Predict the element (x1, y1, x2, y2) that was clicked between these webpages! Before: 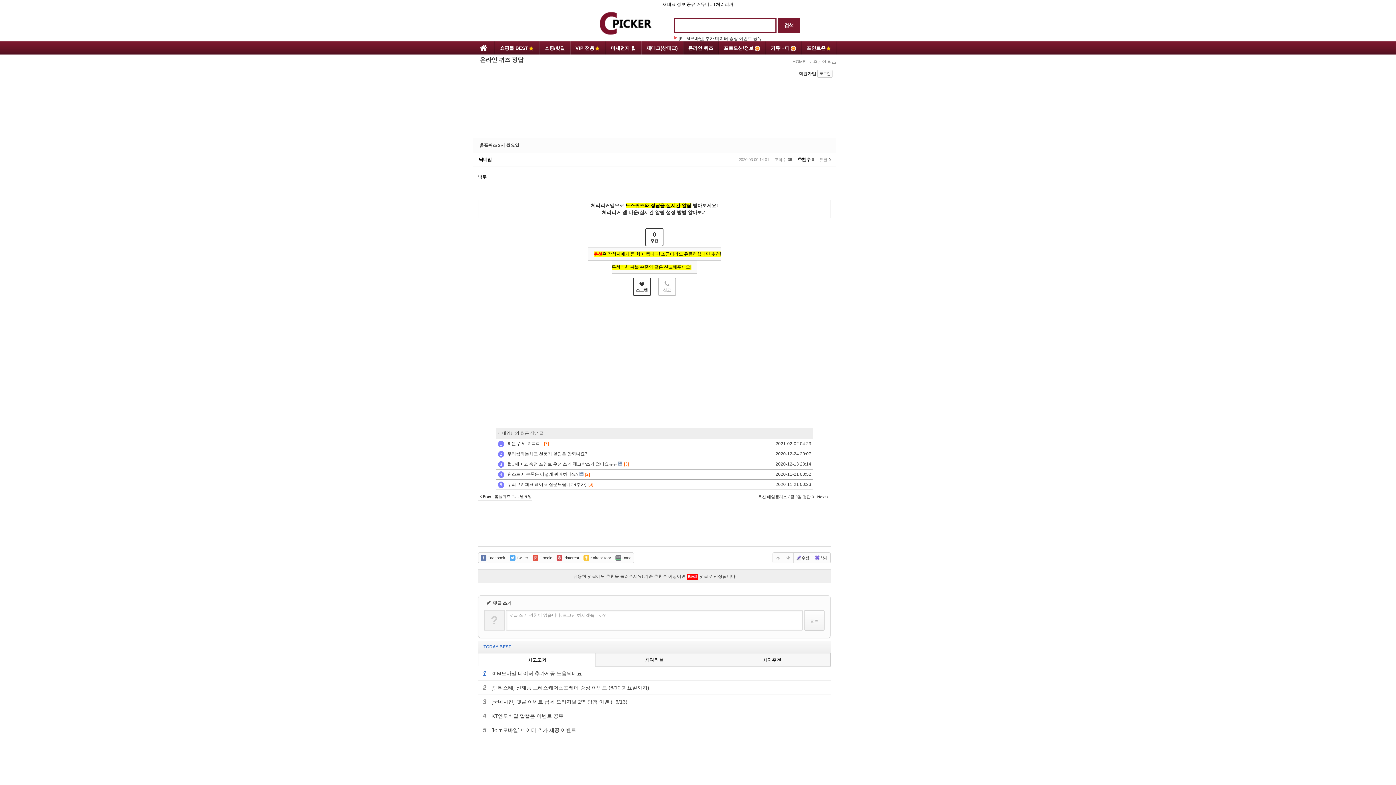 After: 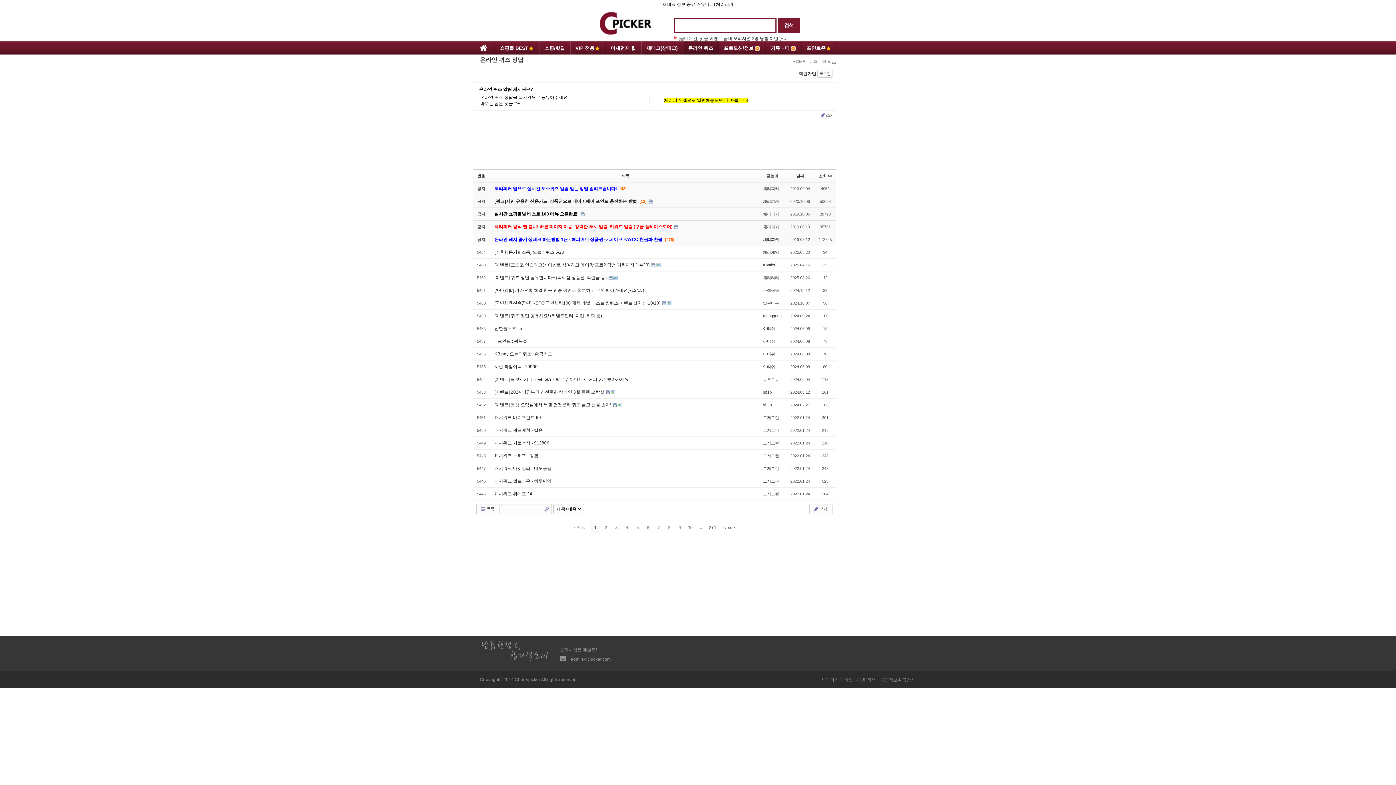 Action: label: ＞ 온라인 퀴즈 bbox: (808, 59, 836, 64)